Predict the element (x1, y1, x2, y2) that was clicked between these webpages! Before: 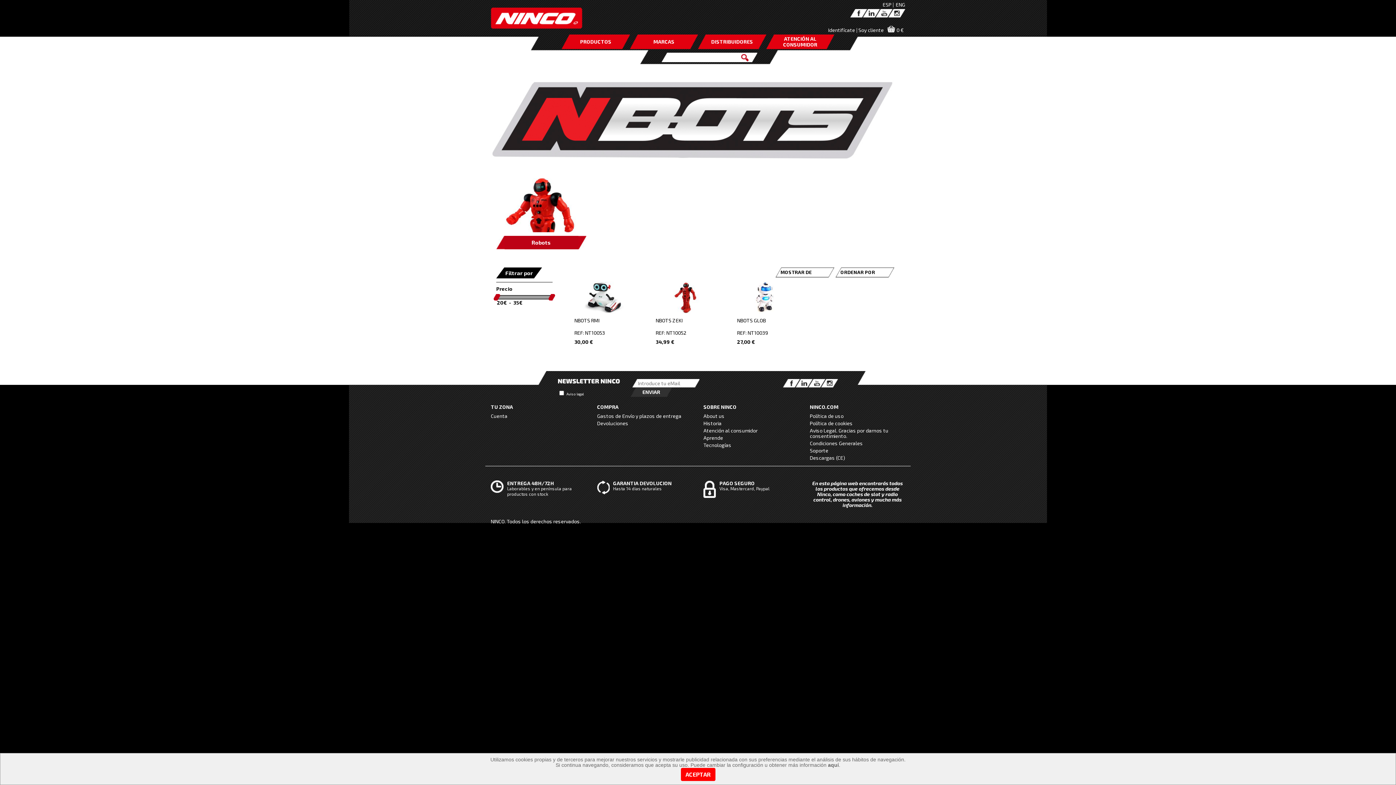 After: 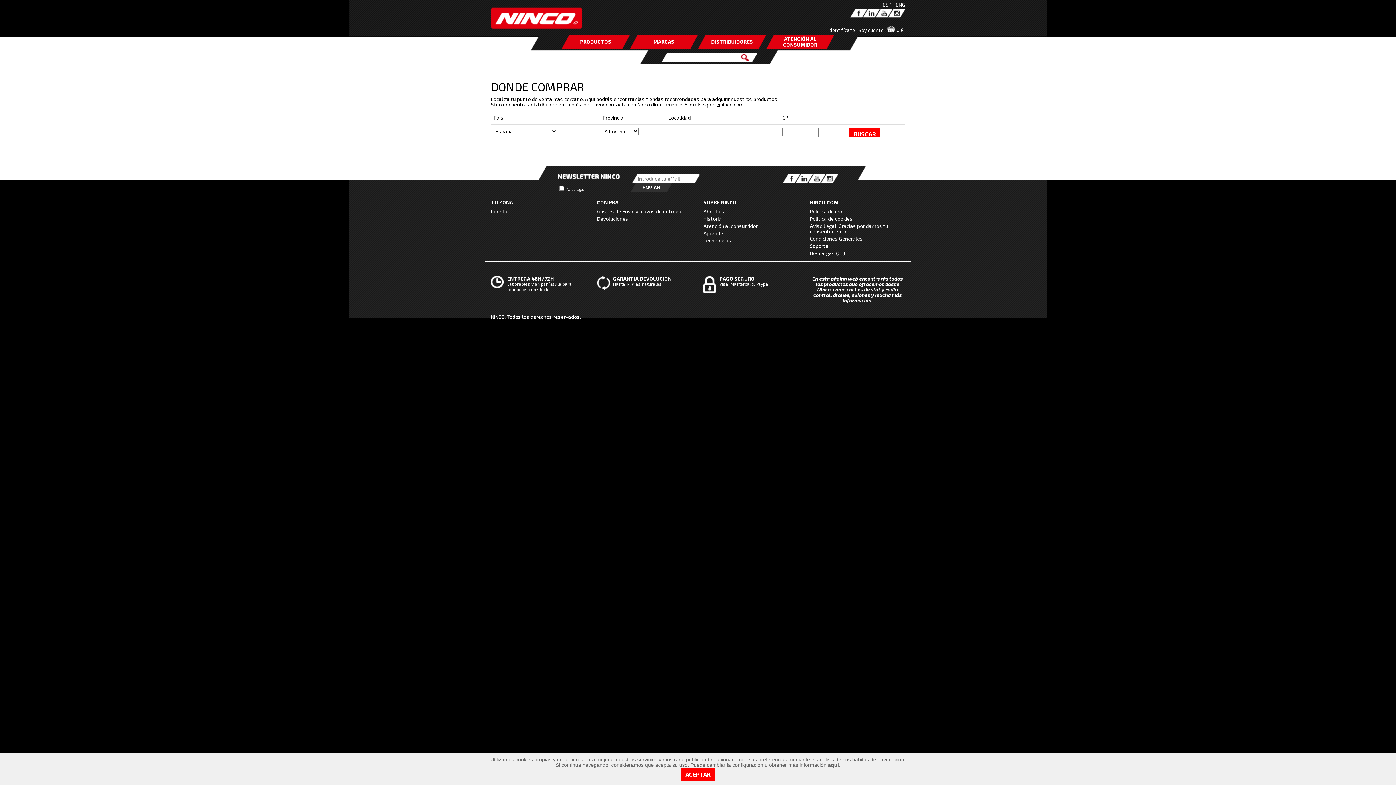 Action: label: DISTRIBUIDORES bbox: (711, 38, 753, 44)